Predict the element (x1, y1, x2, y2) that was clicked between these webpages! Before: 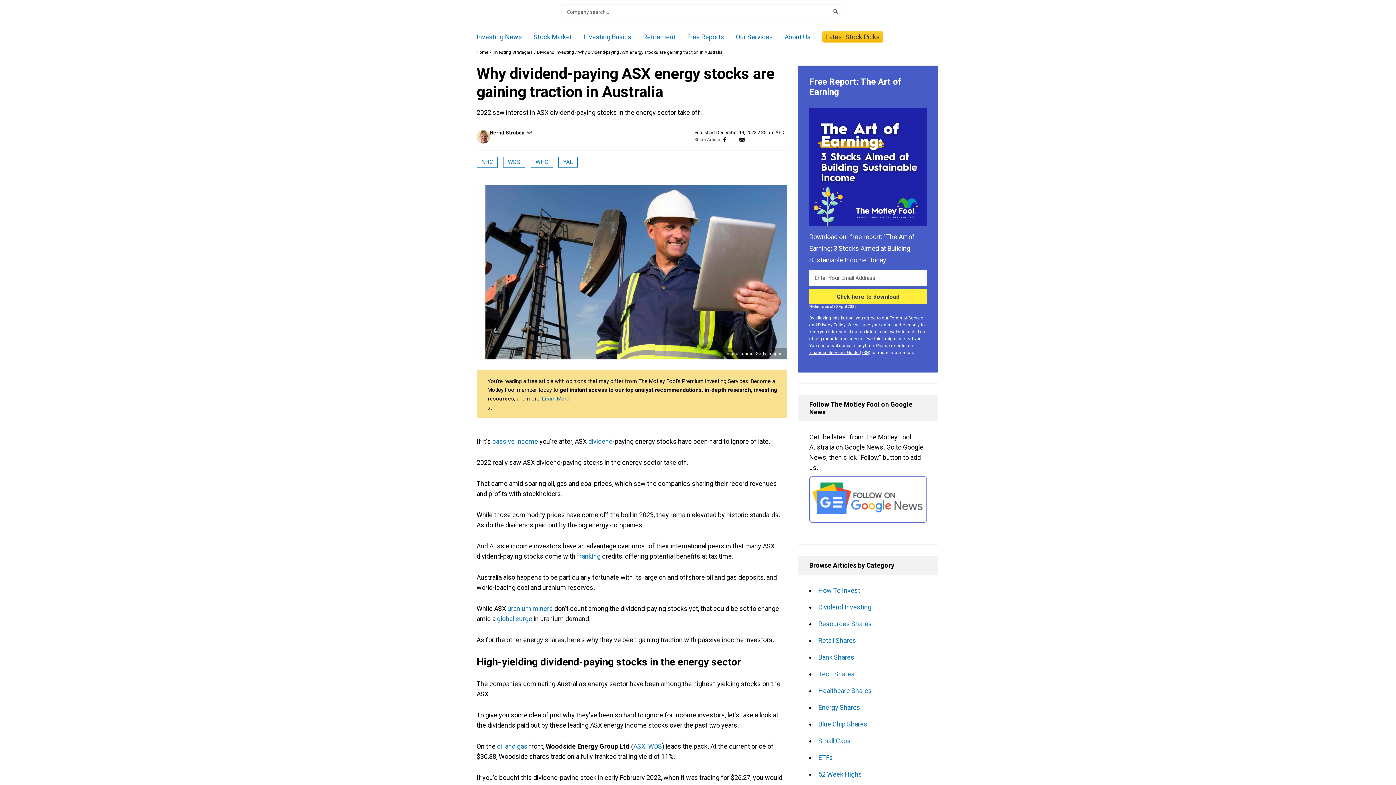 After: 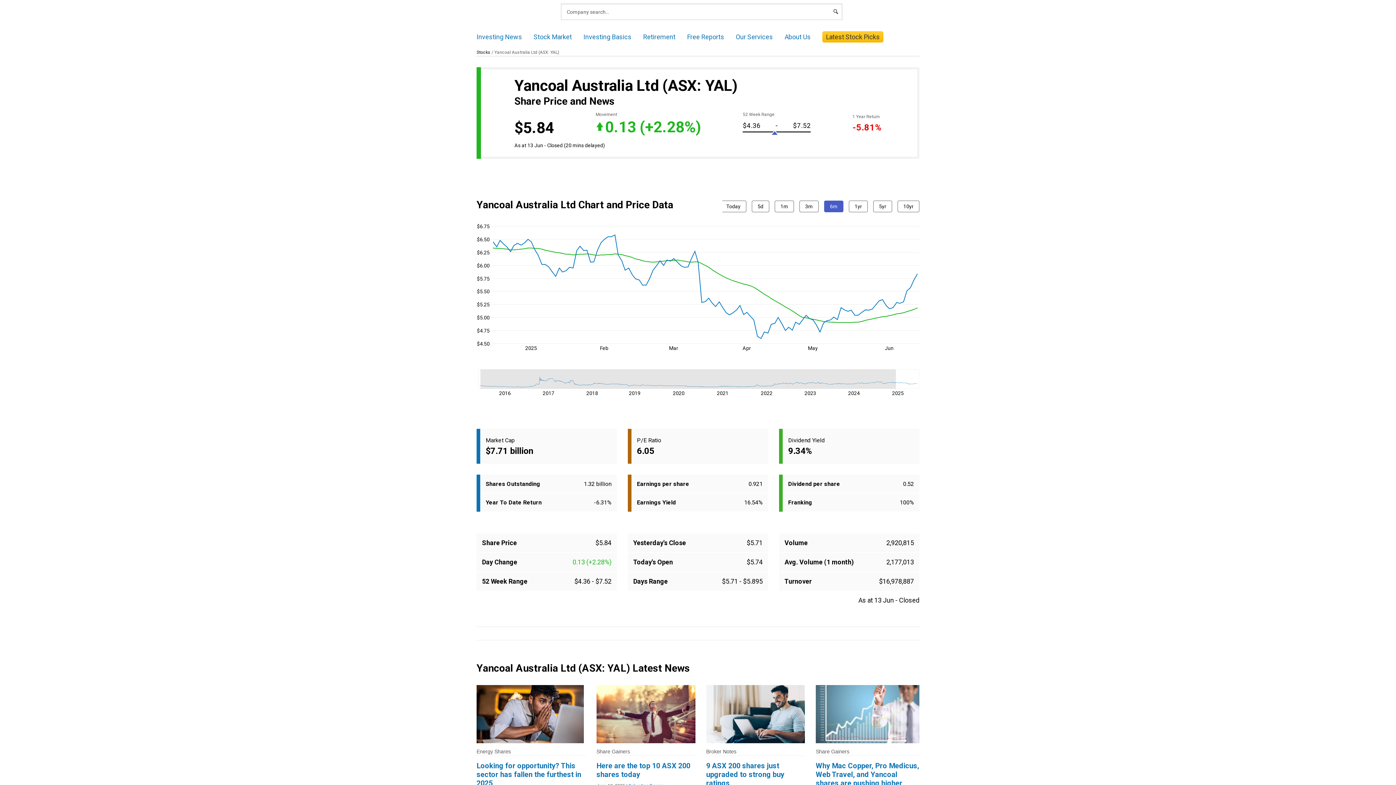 Action: label: YAL bbox: (558, 156, 577, 167)